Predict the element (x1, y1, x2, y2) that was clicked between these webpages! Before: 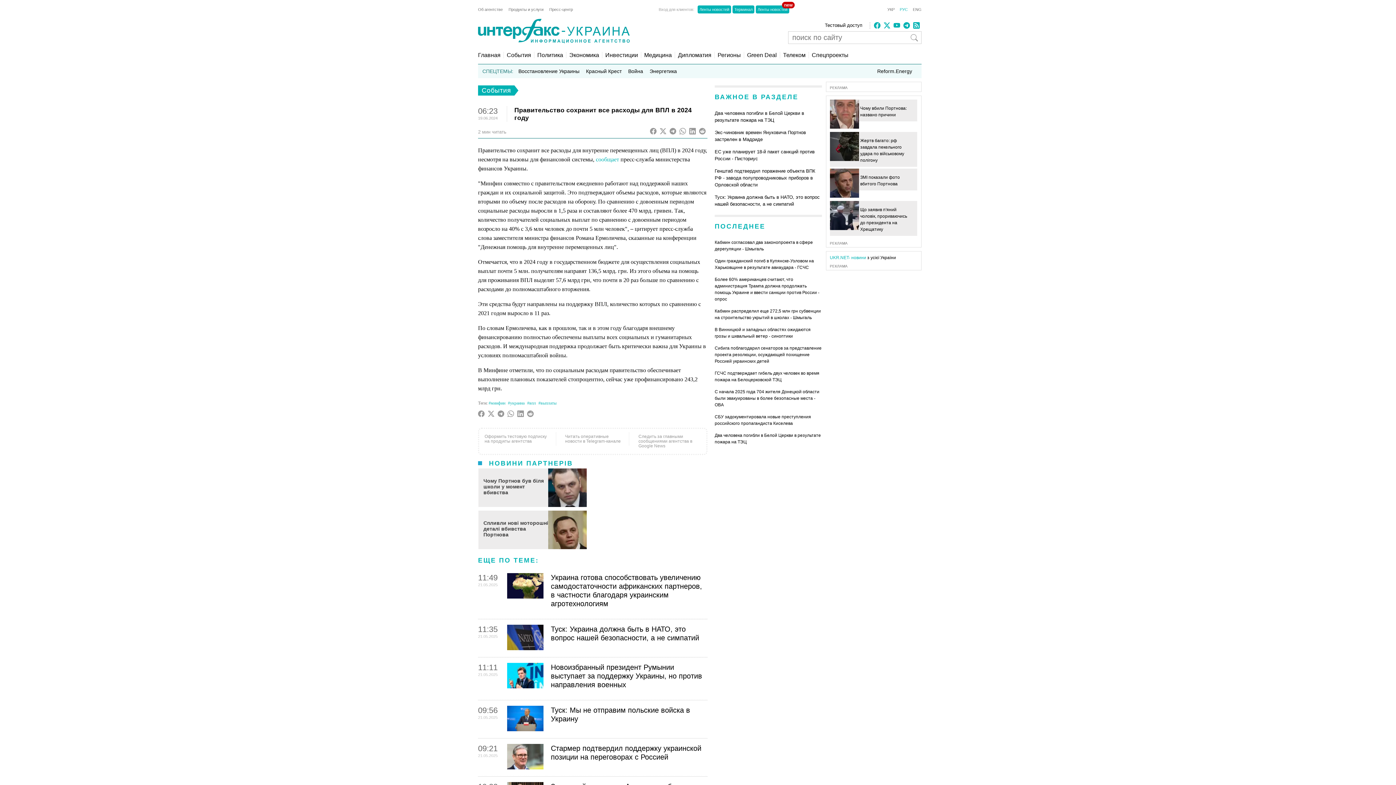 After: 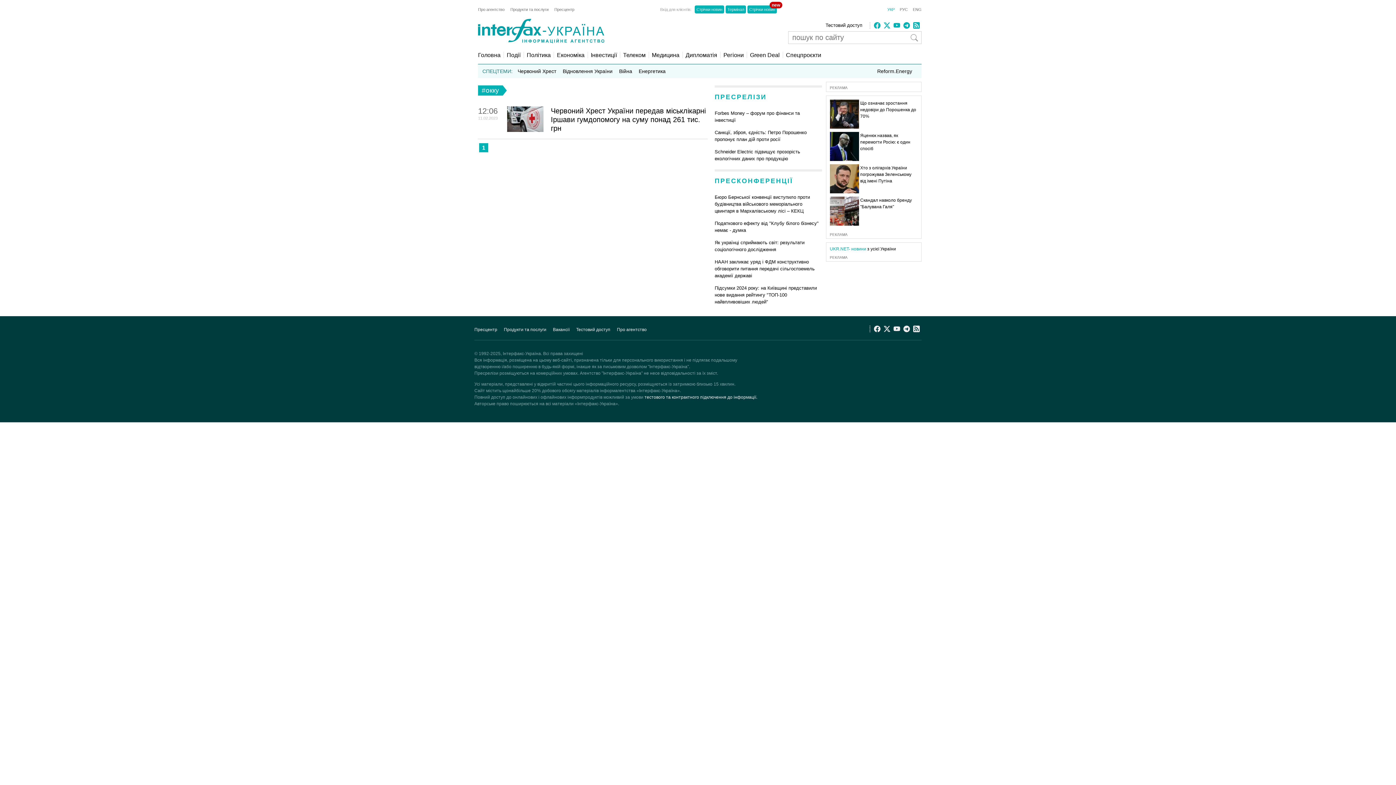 Action: label: Красный Крест bbox: (584, 67, 623, 74)